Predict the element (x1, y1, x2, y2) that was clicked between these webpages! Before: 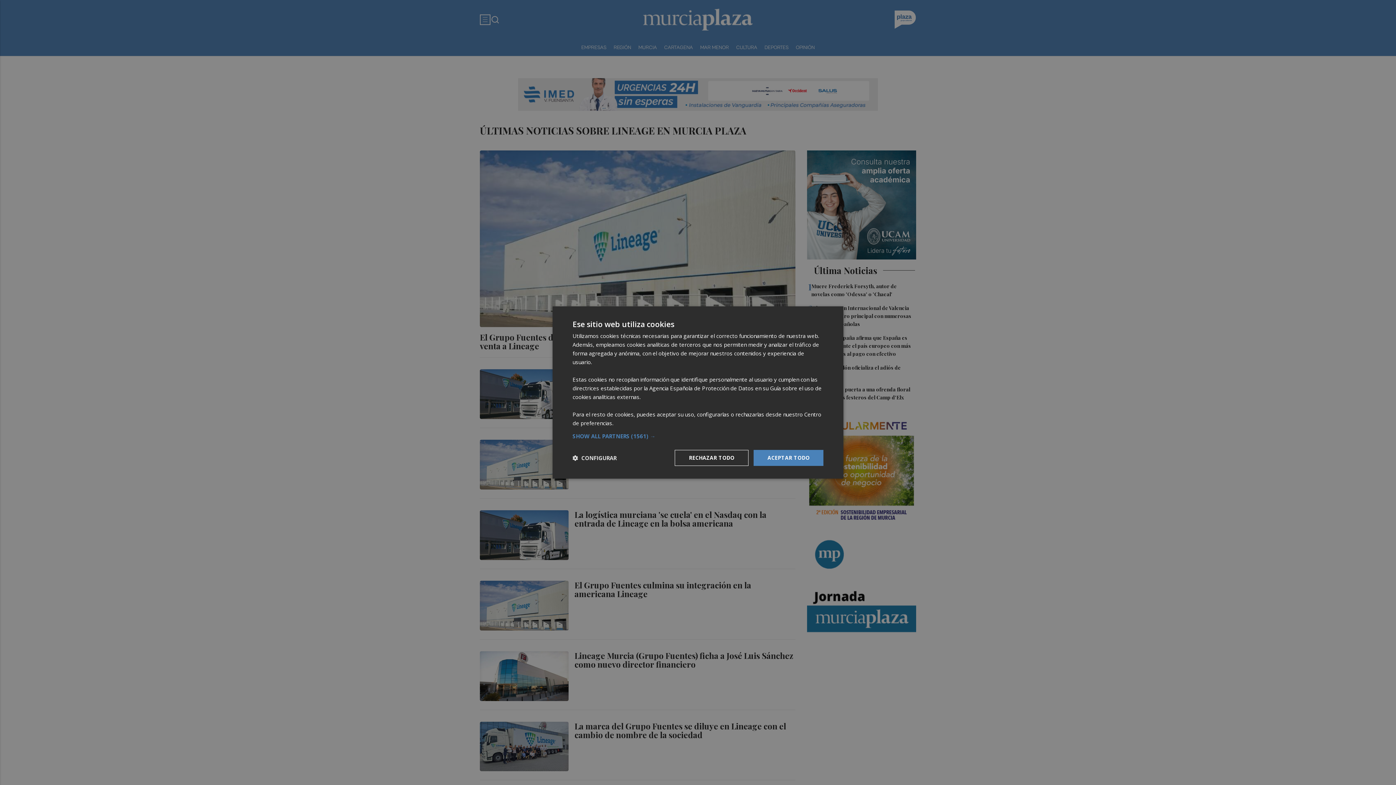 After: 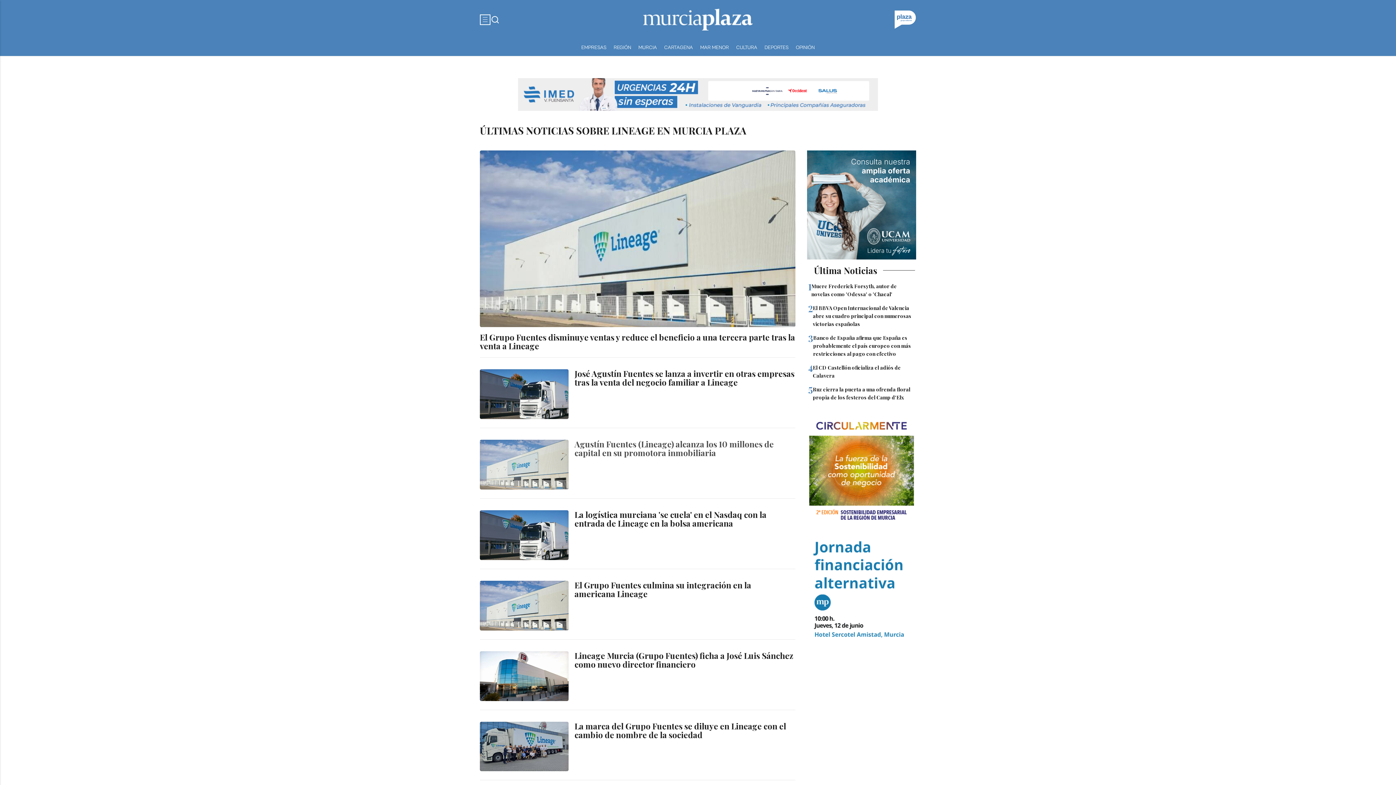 Action: label: ACEPTAR TODO bbox: (753, 450, 823, 466)